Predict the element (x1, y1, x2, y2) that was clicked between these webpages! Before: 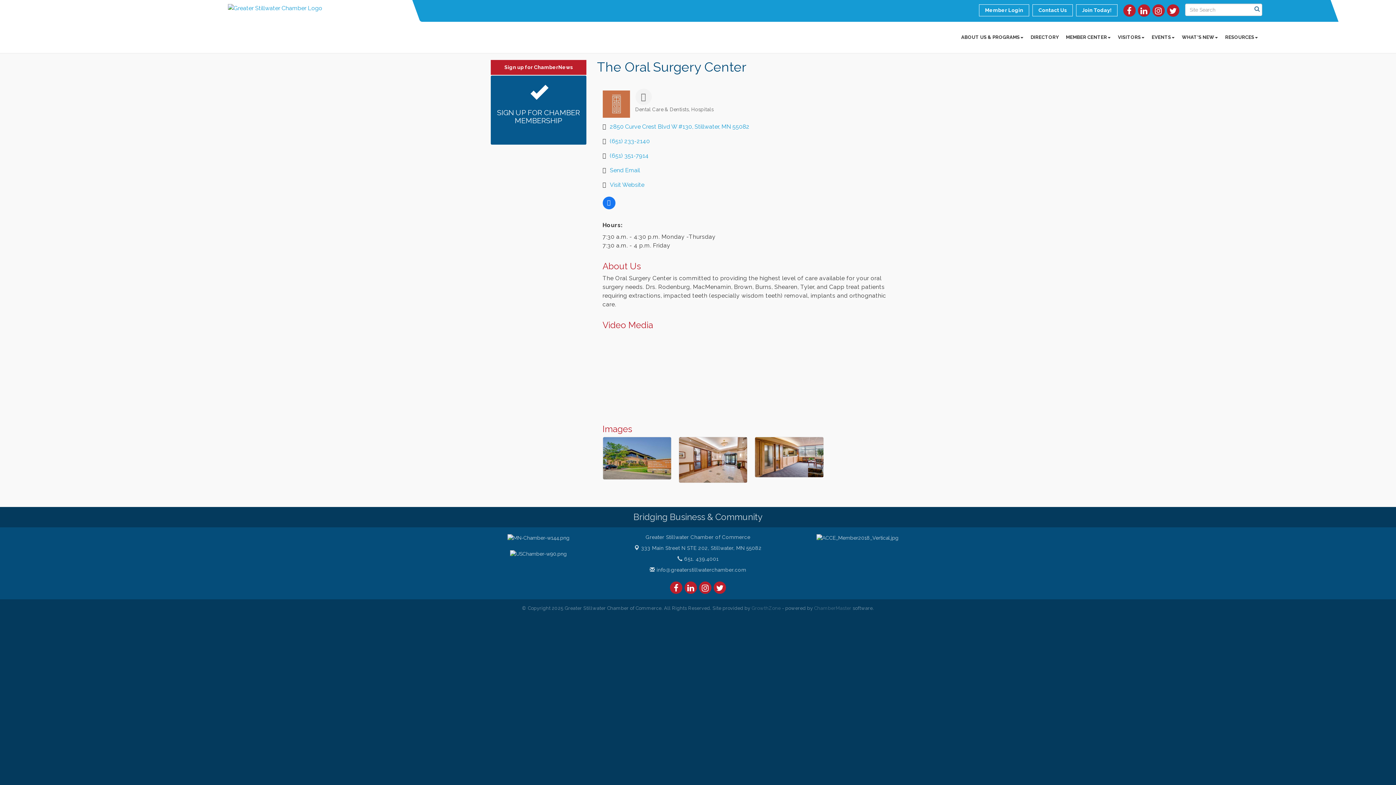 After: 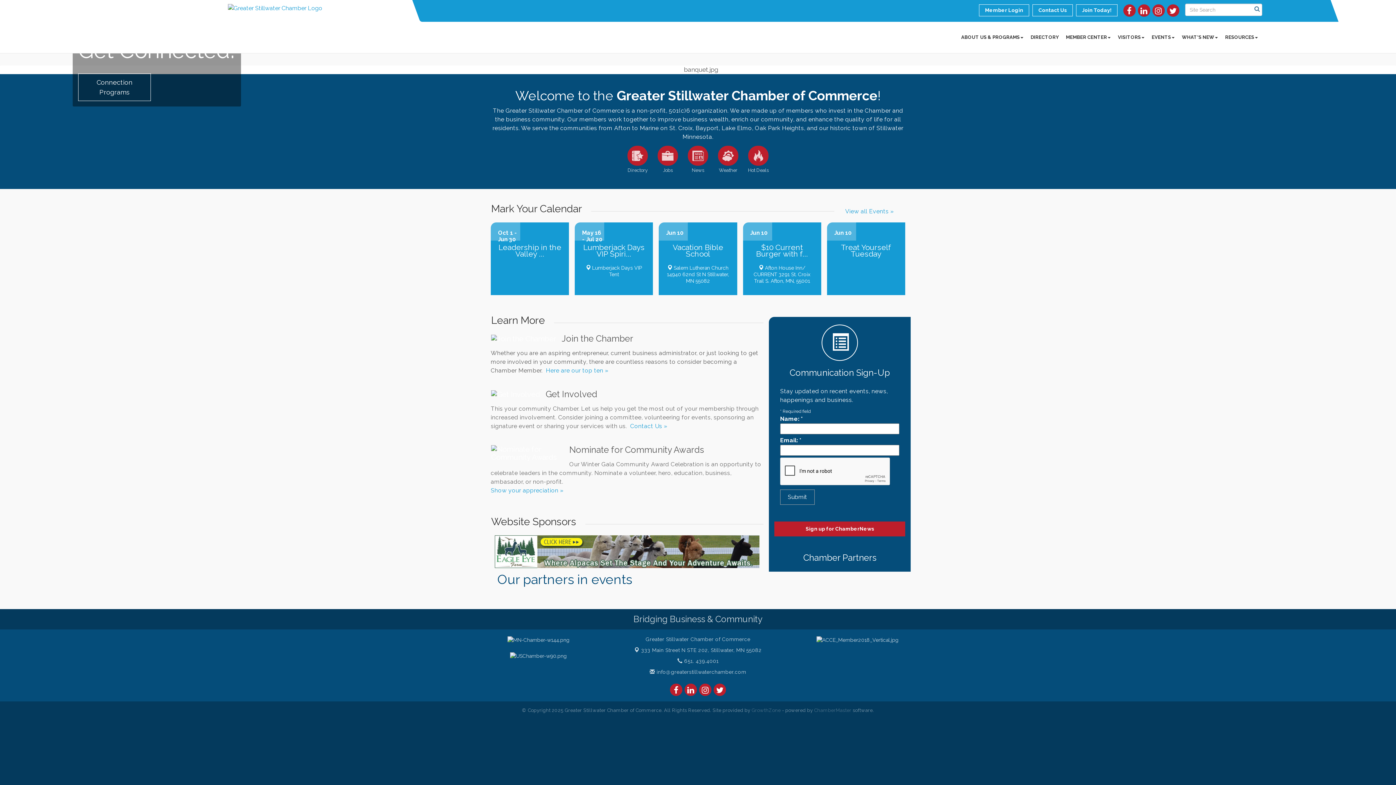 Action: bbox: (227, 4, 322, 11)